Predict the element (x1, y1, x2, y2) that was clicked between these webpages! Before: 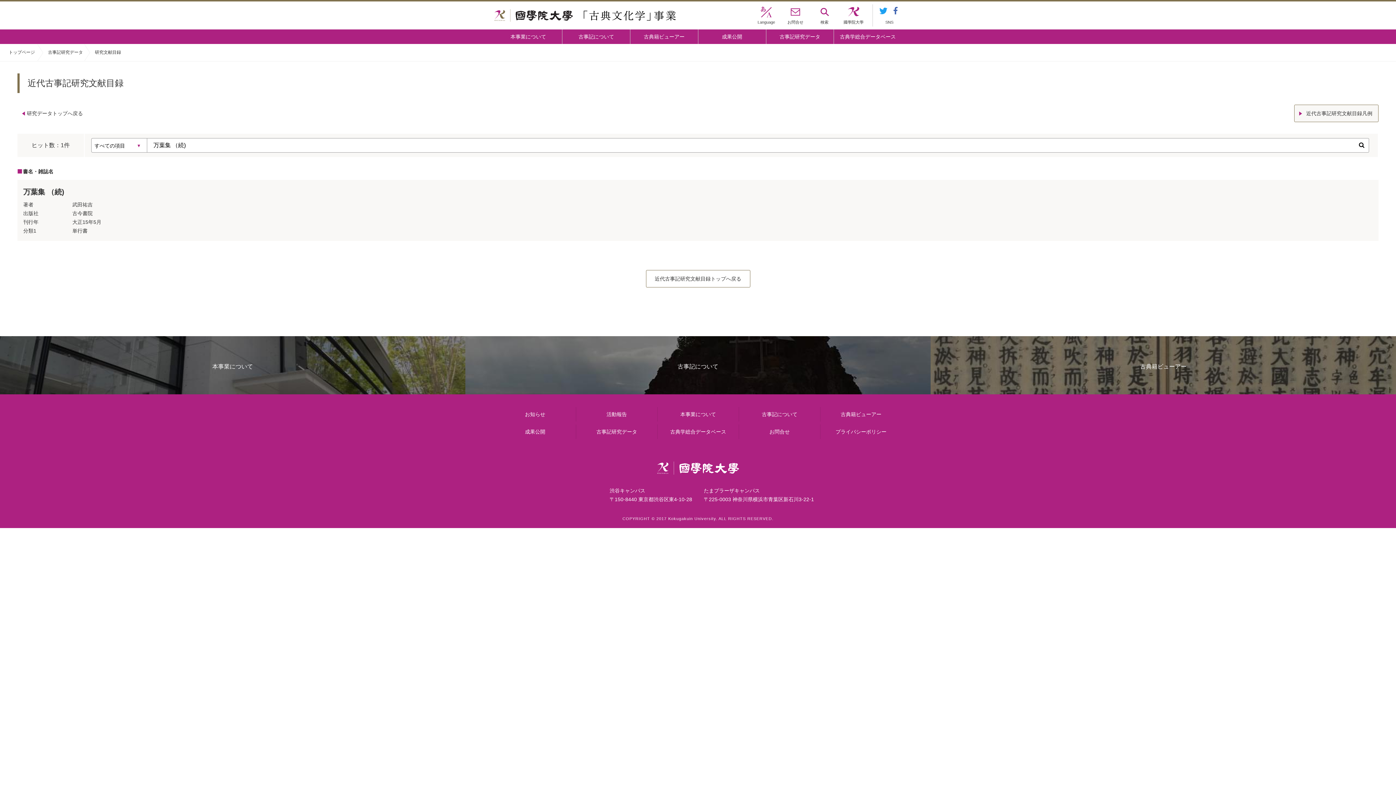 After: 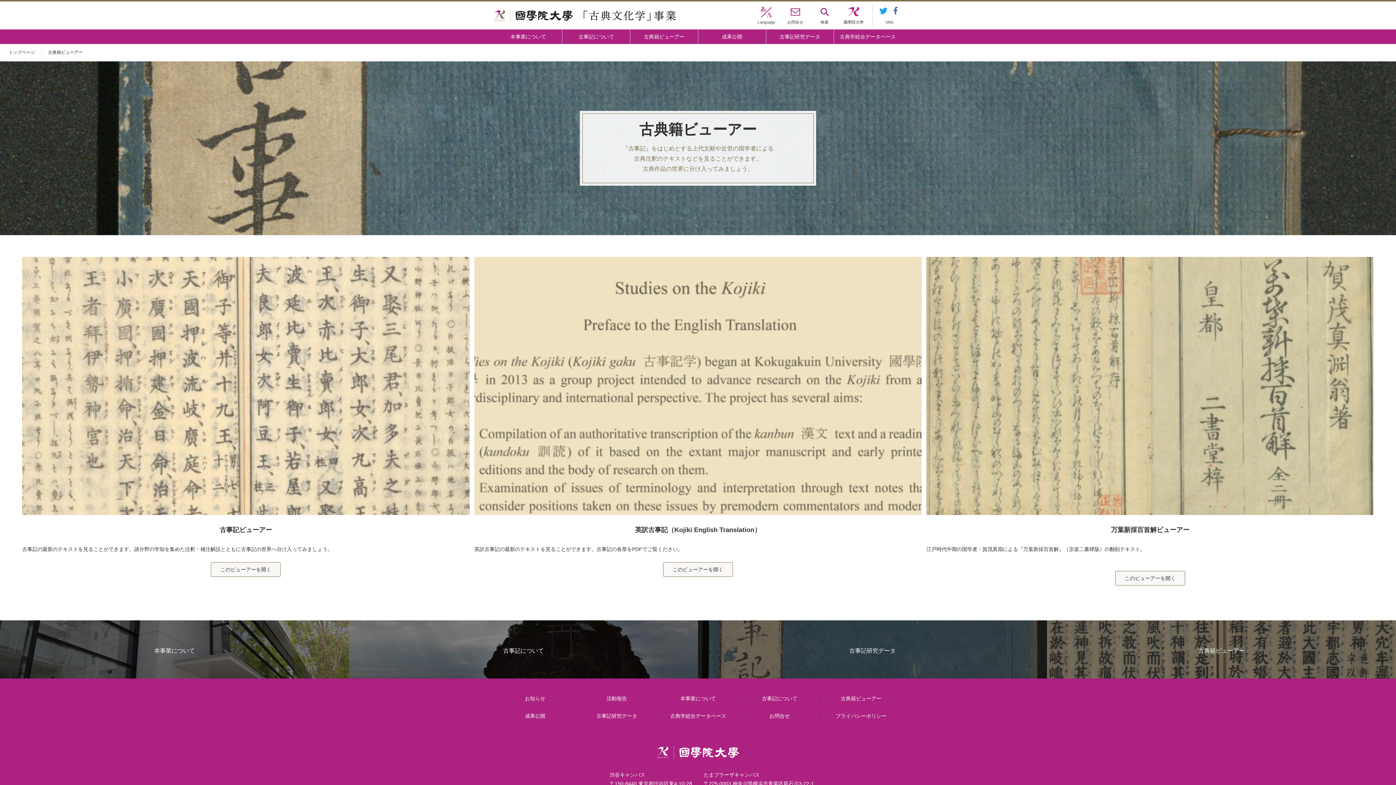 Action: bbox: (930, 336, 1396, 394) label: 古典籍ビューアー